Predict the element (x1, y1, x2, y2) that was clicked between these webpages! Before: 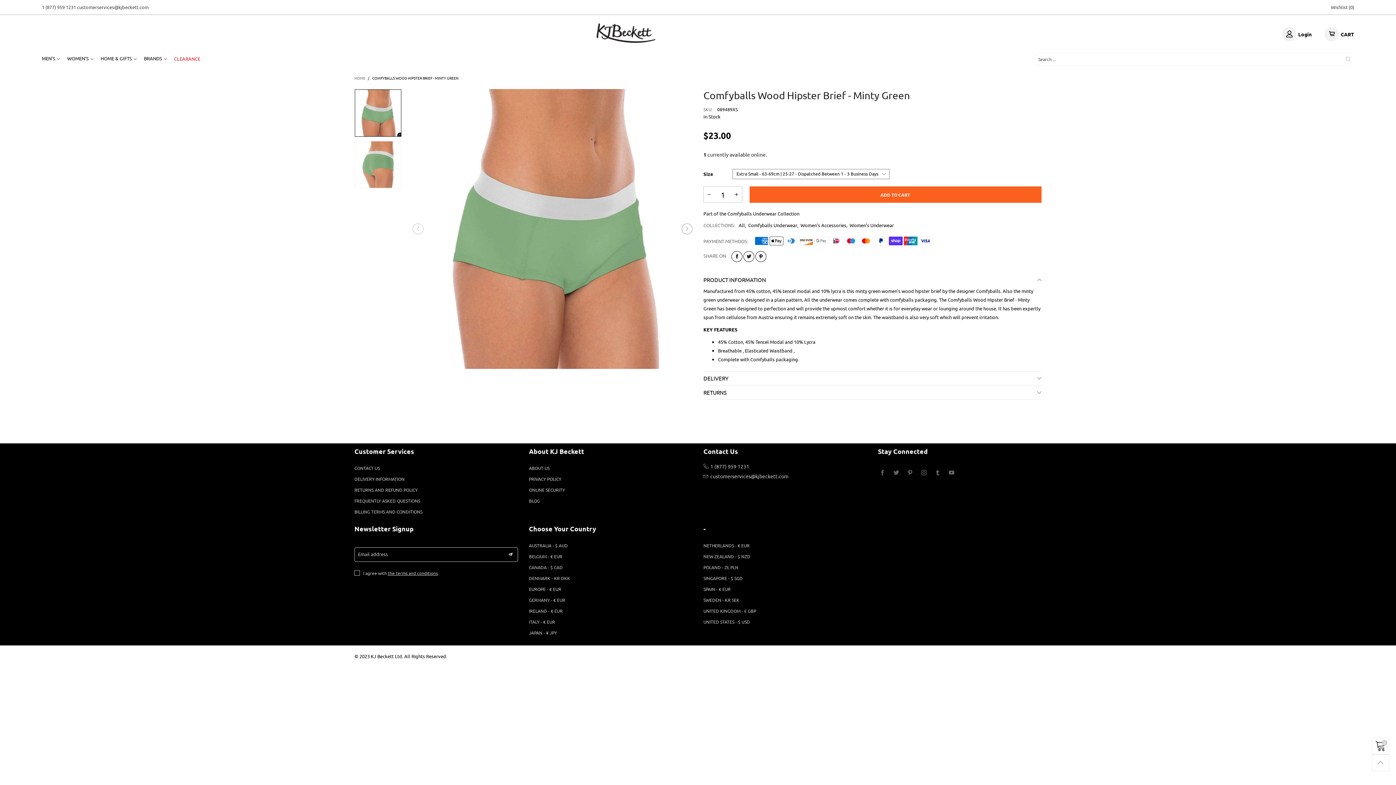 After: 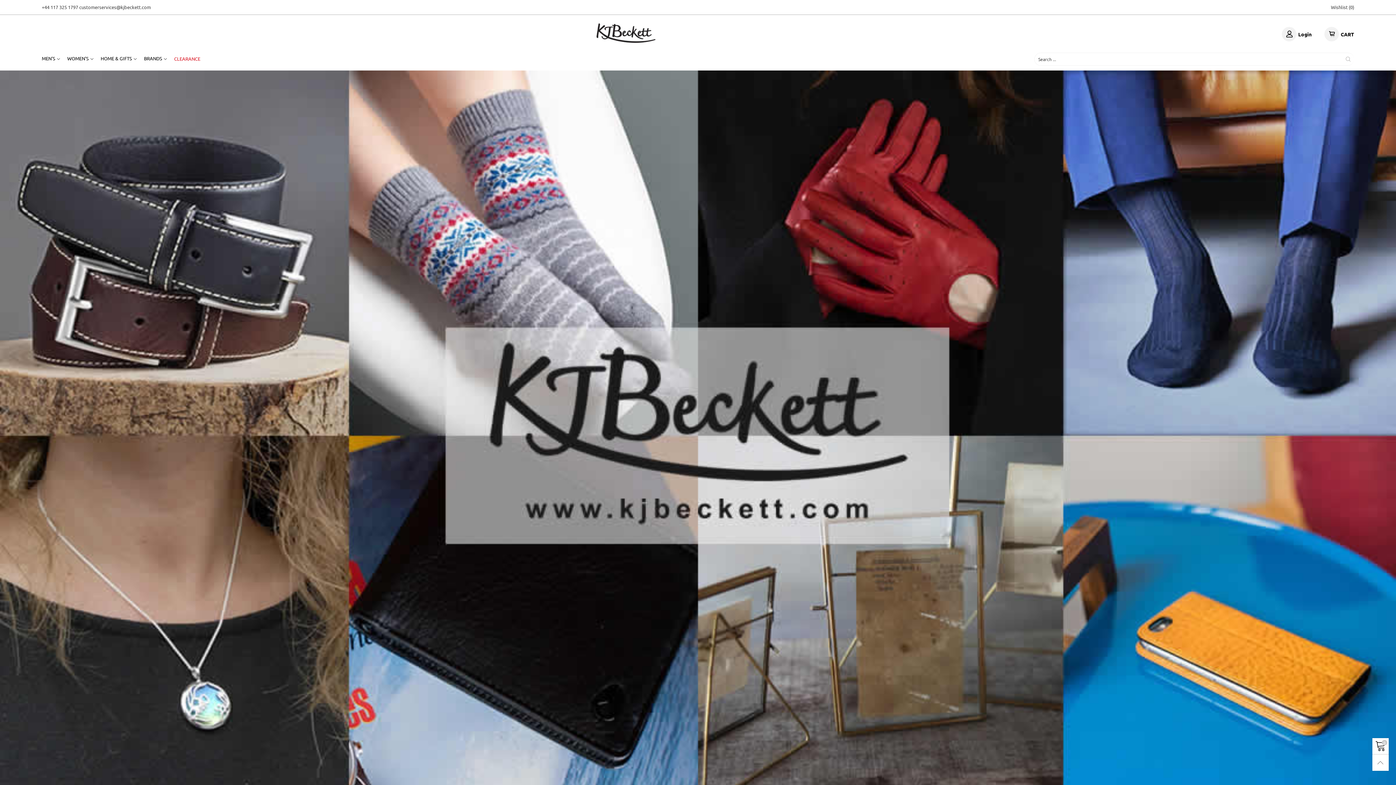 Action: bbox: (529, 562, 692, 573) label: CANADA - $ CAD